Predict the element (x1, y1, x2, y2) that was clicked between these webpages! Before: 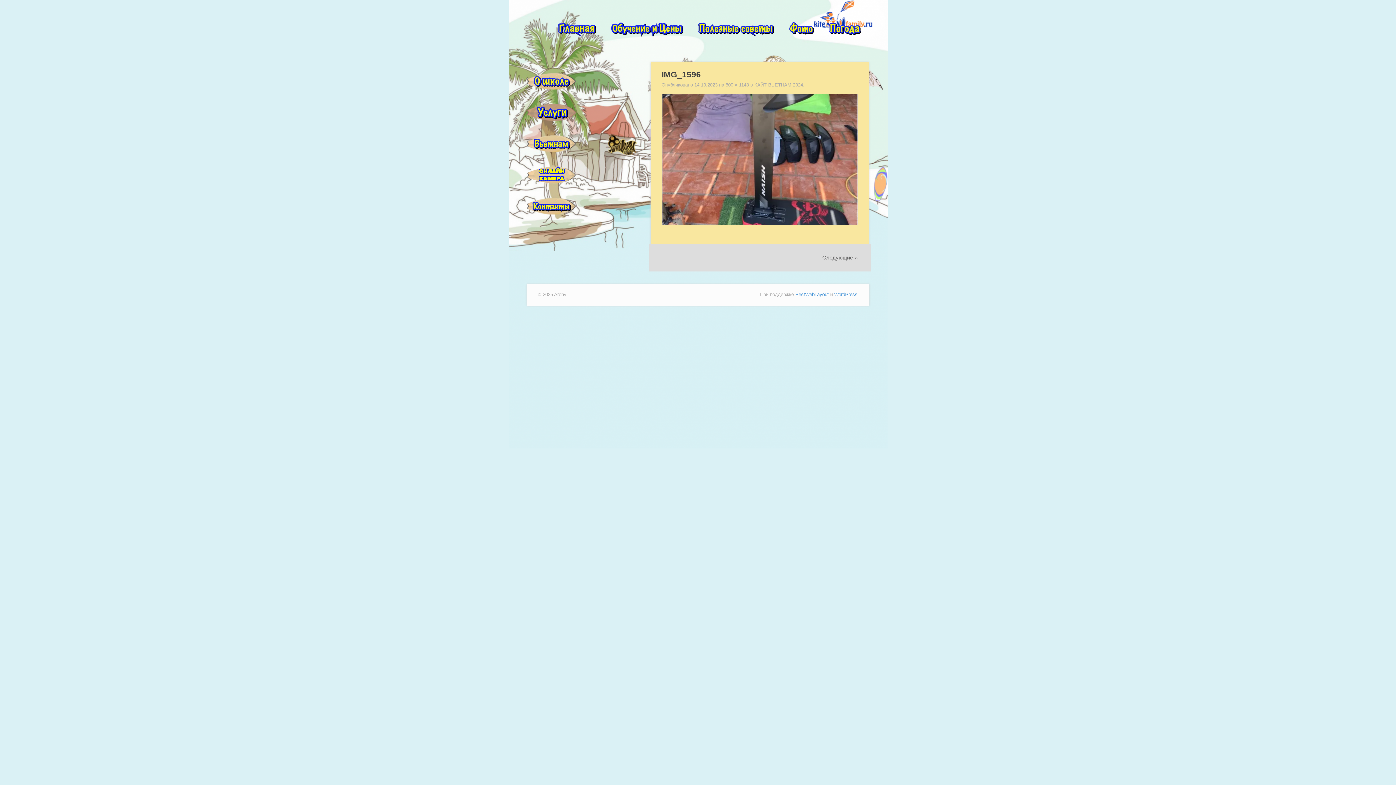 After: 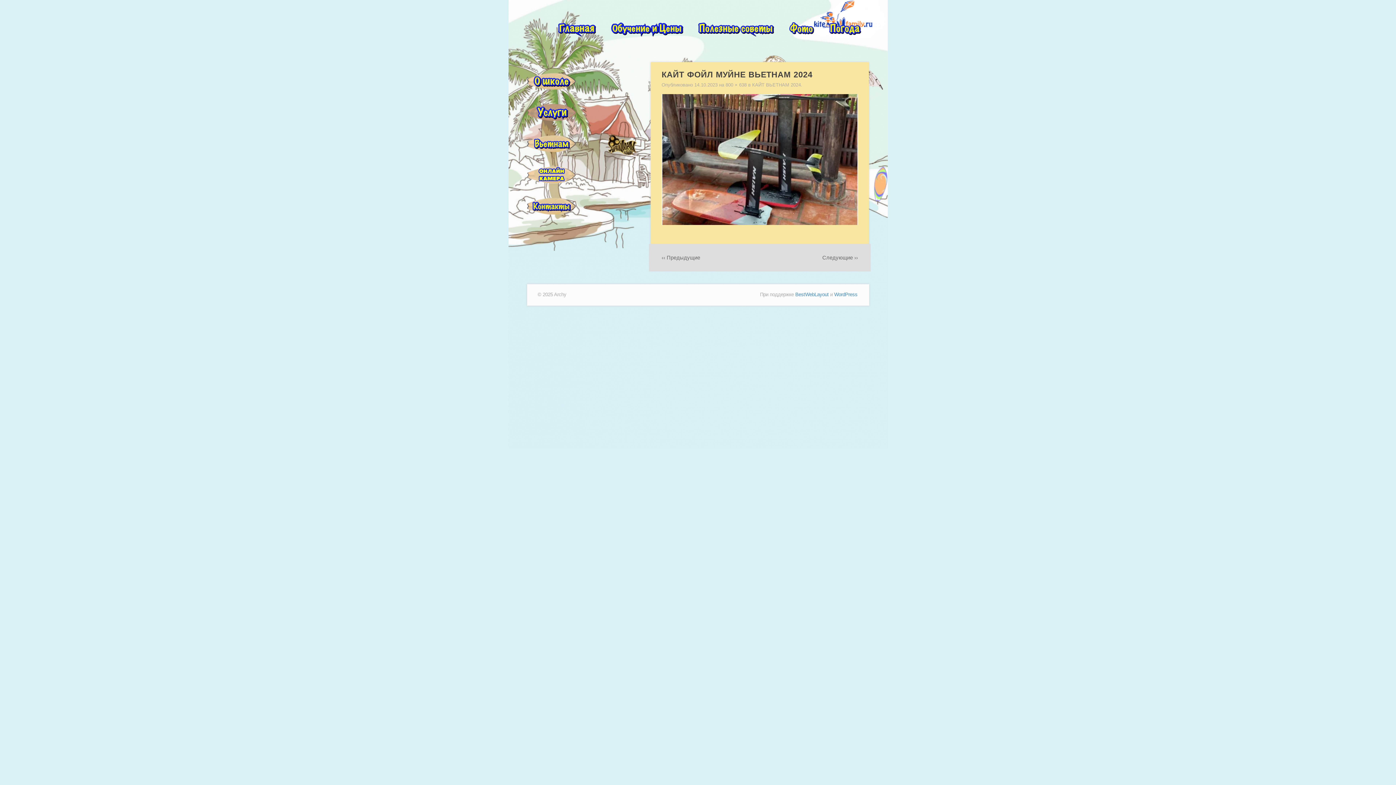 Action: bbox: (661, 222, 858, 228)